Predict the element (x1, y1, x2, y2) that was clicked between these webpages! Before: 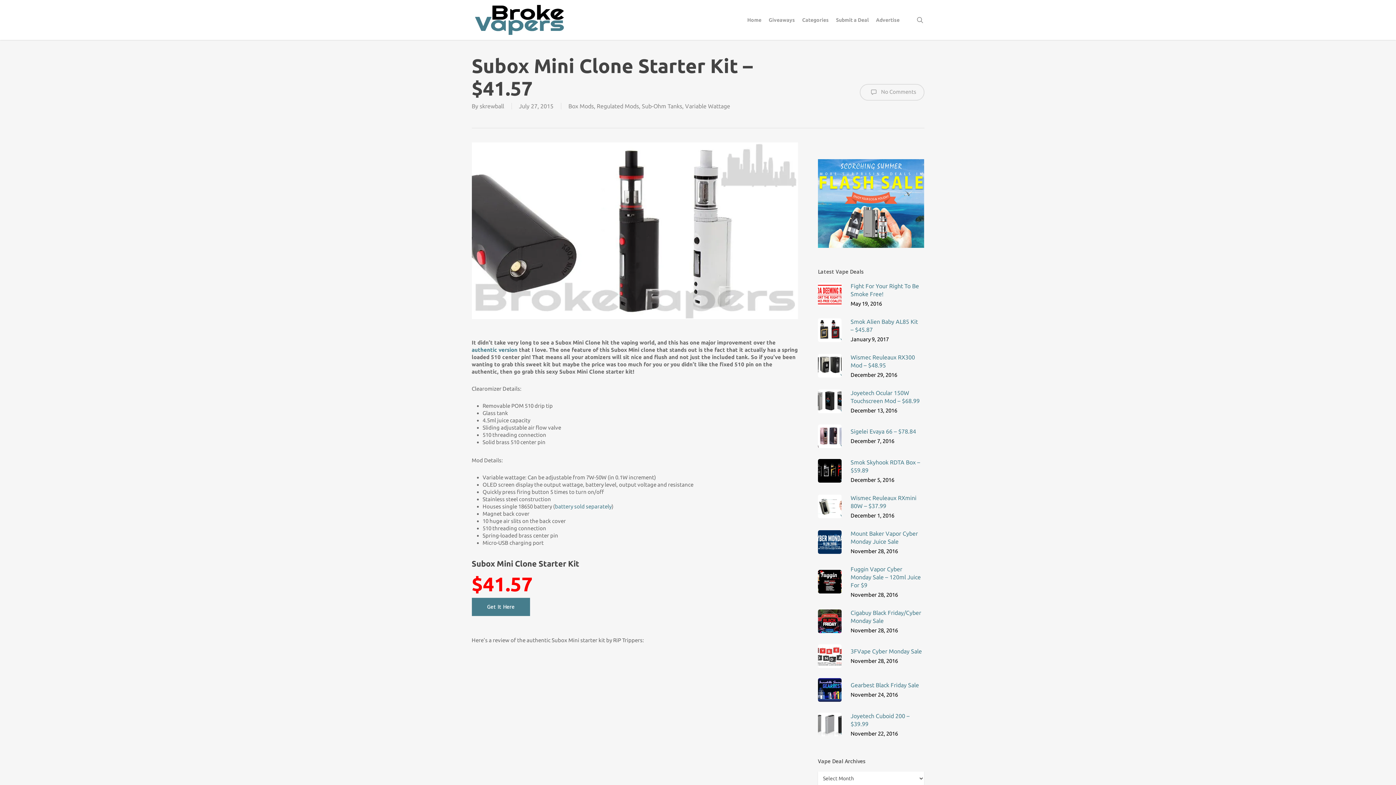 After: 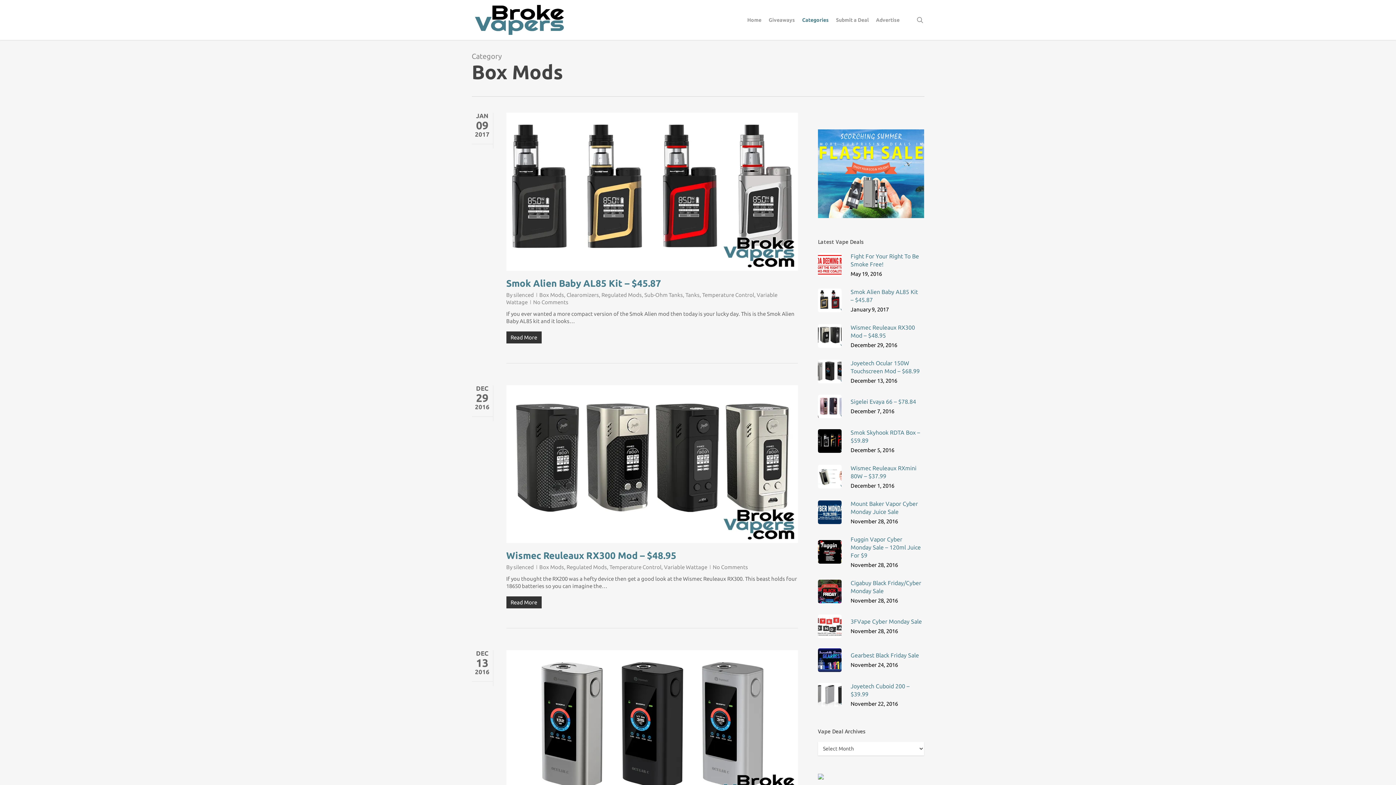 Action: label: Box Mods bbox: (568, 102, 594, 109)